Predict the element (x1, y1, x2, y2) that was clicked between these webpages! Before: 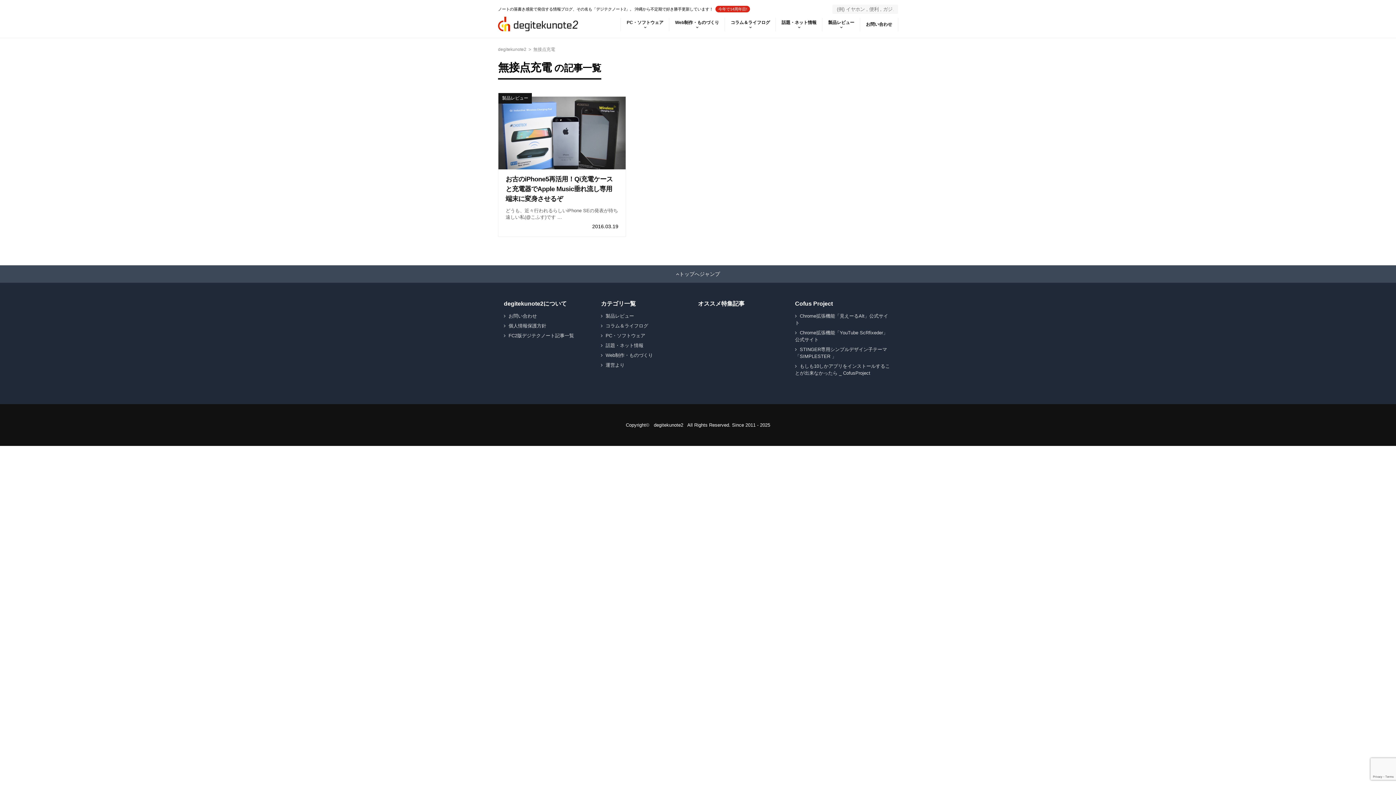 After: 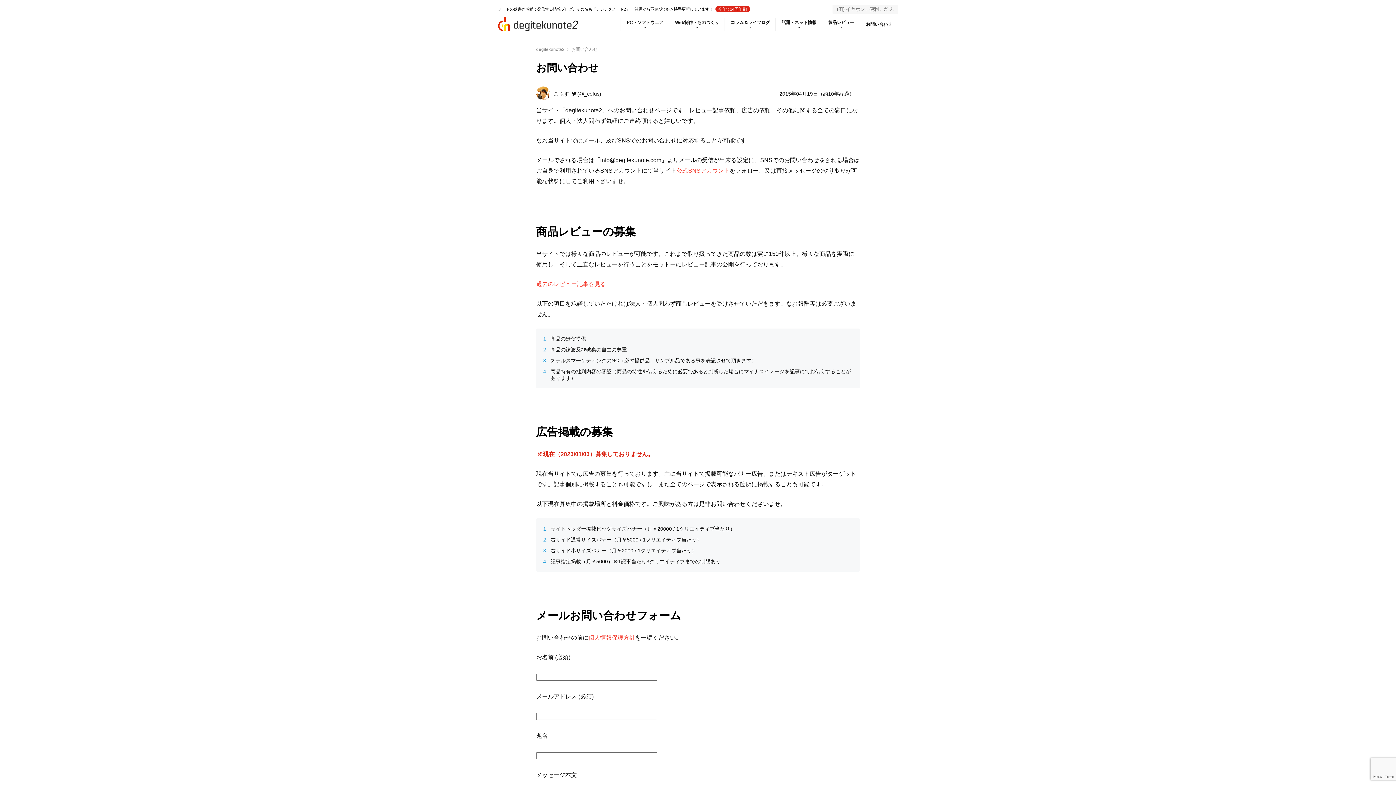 Action: label: お問い合わせ bbox: (504, 313, 537, 318)